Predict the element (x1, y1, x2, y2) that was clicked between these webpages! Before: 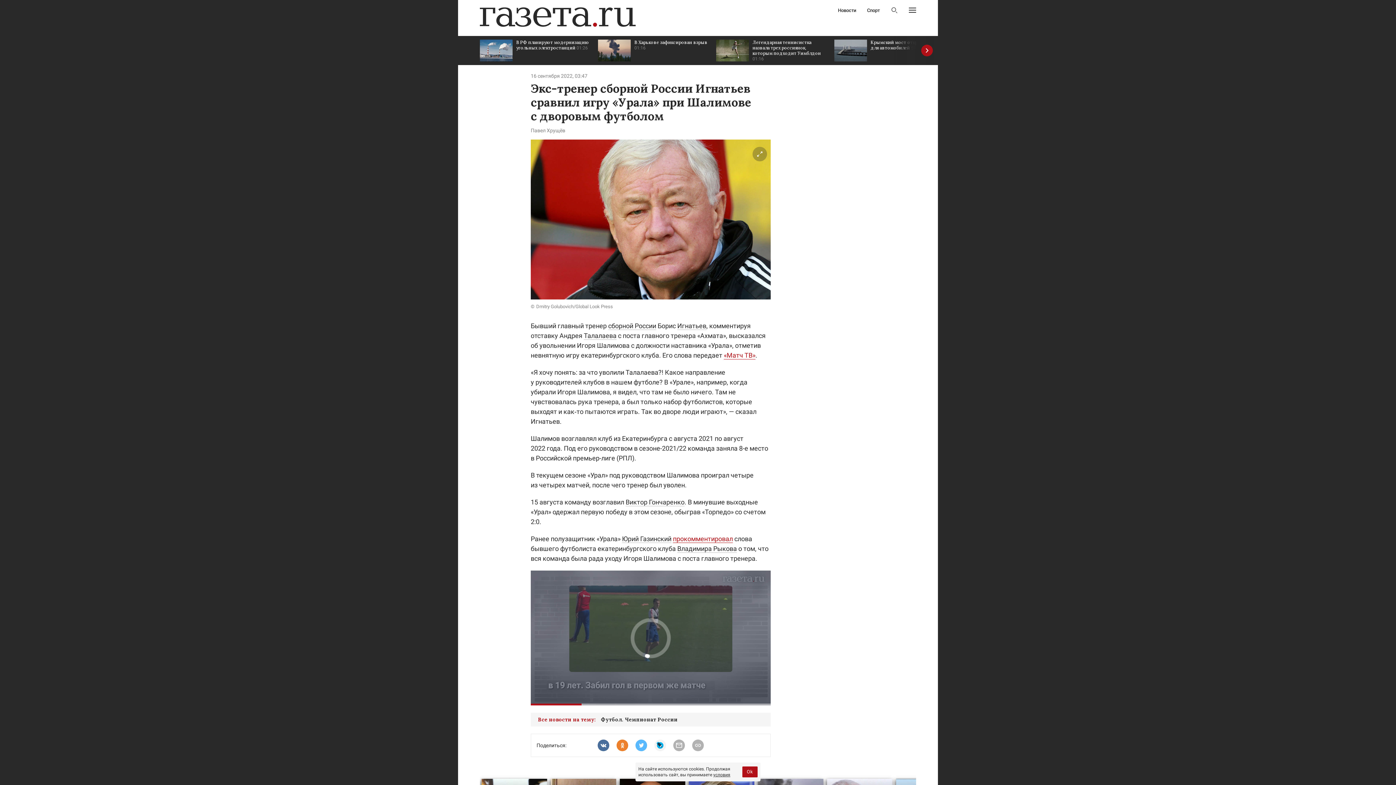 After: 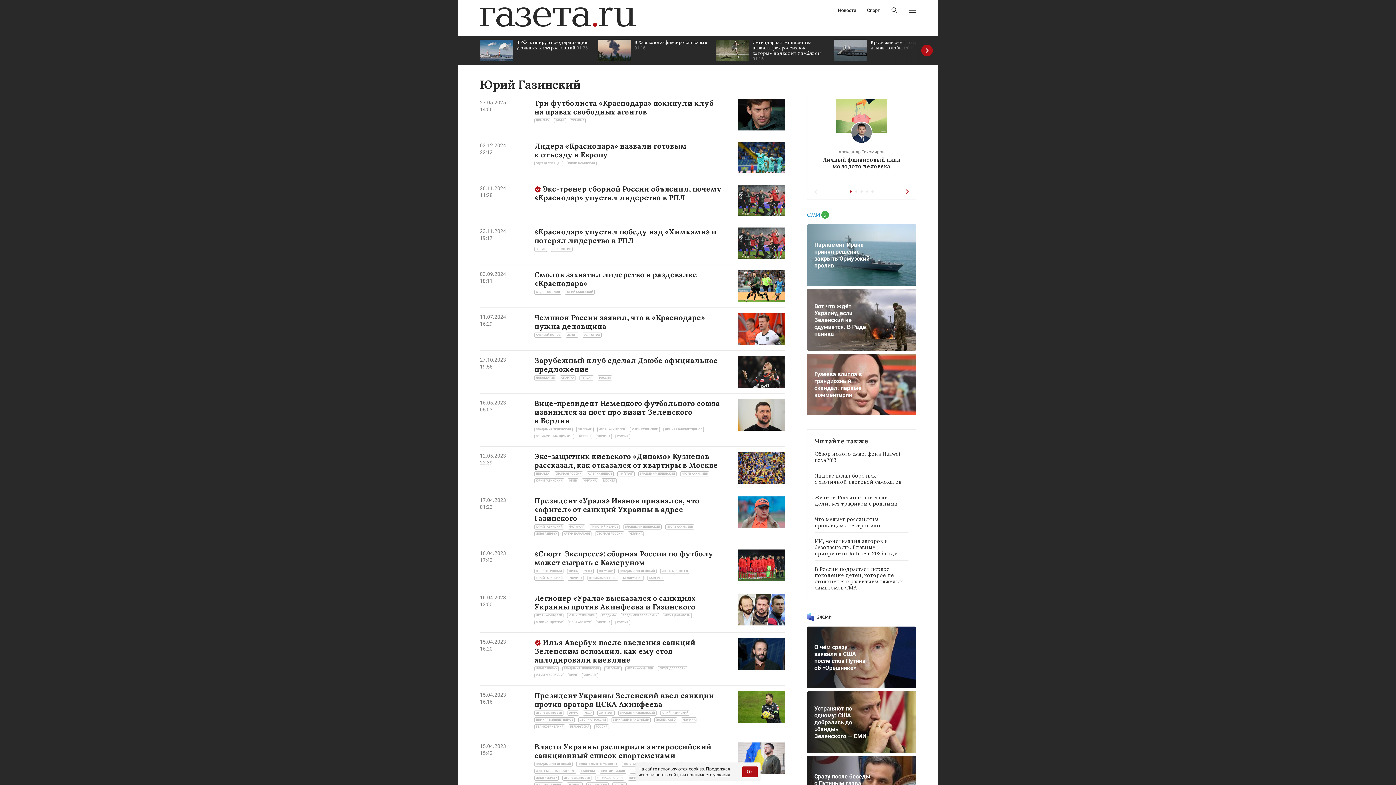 Action: label: Юрий Газинский bbox: (622, 535, 671, 543)